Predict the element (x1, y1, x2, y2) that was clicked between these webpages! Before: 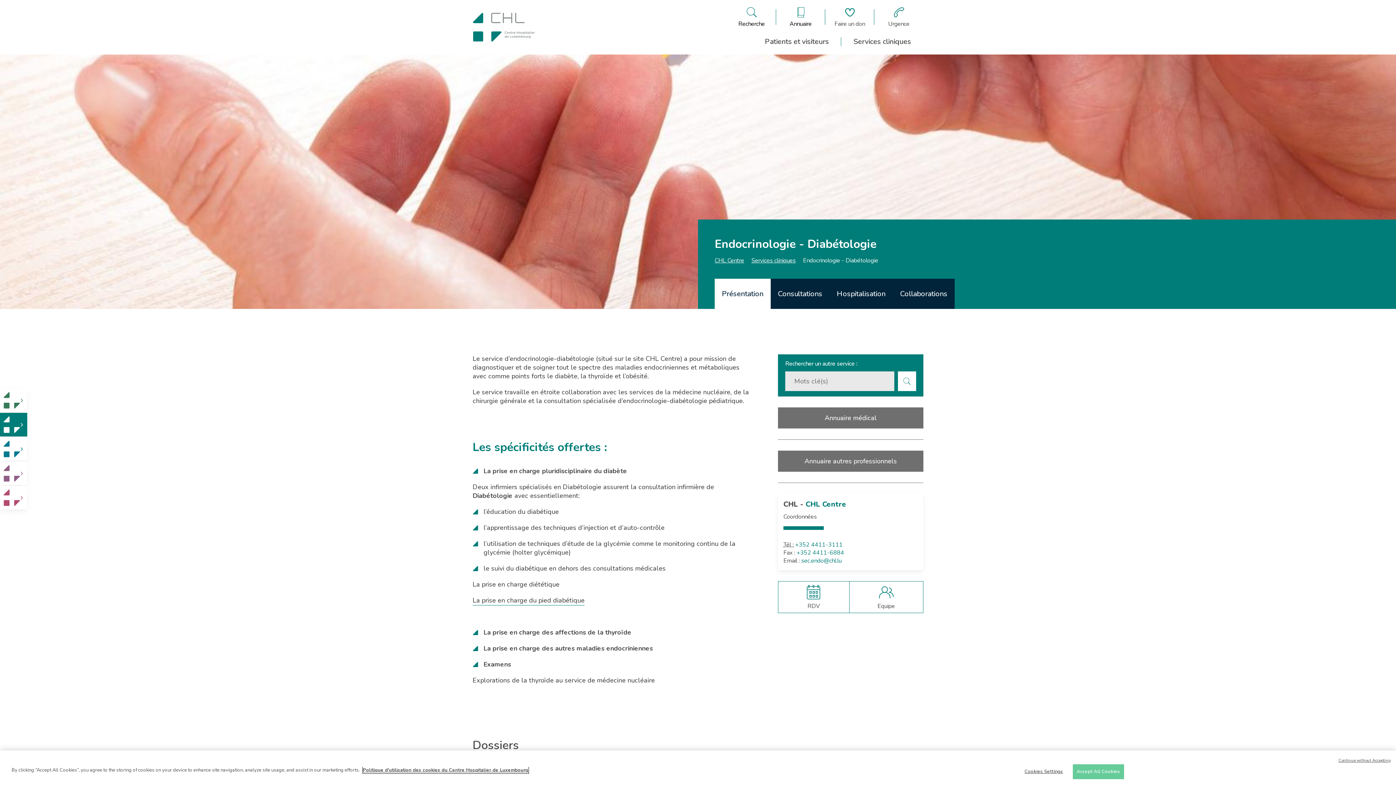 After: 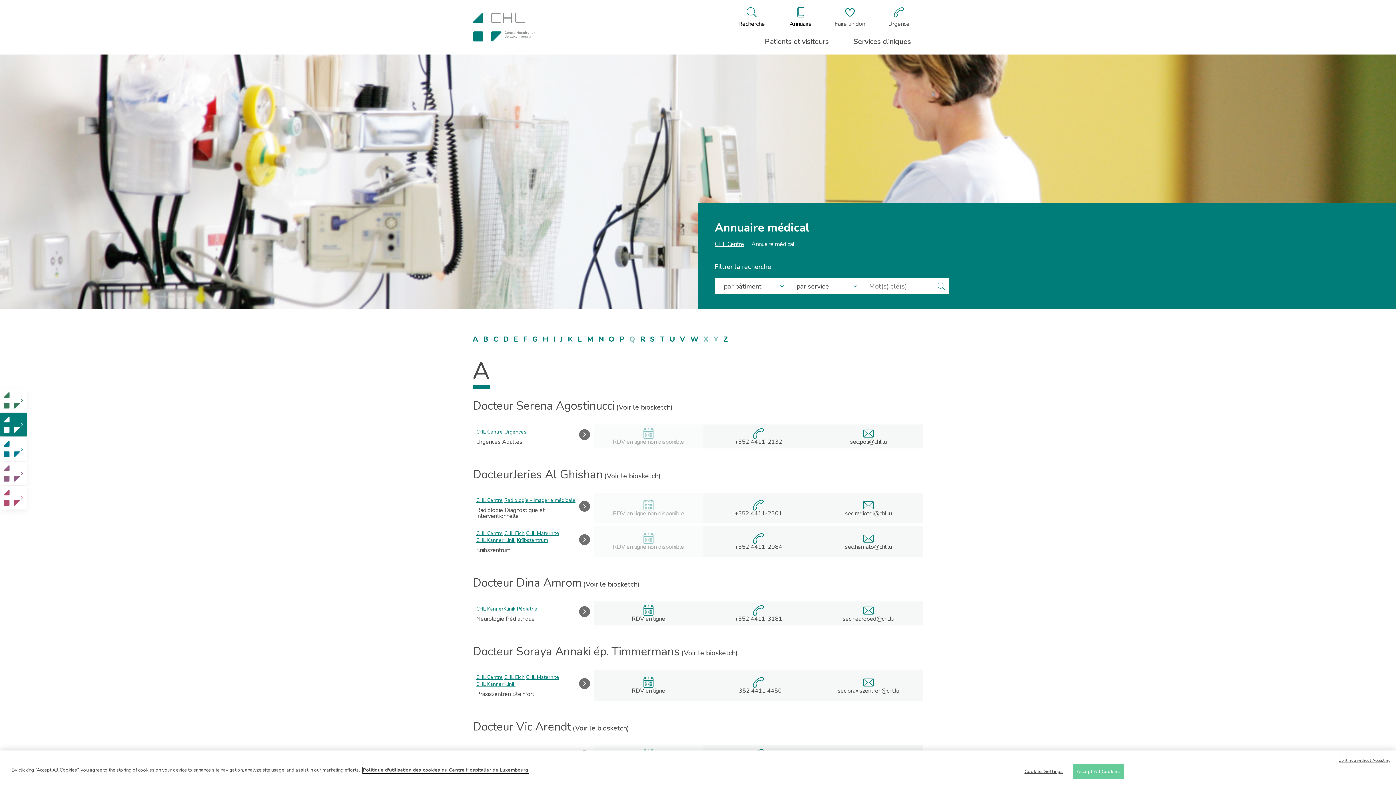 Action: label: Annuaire médical bbox: (778, 407, 923, 428)